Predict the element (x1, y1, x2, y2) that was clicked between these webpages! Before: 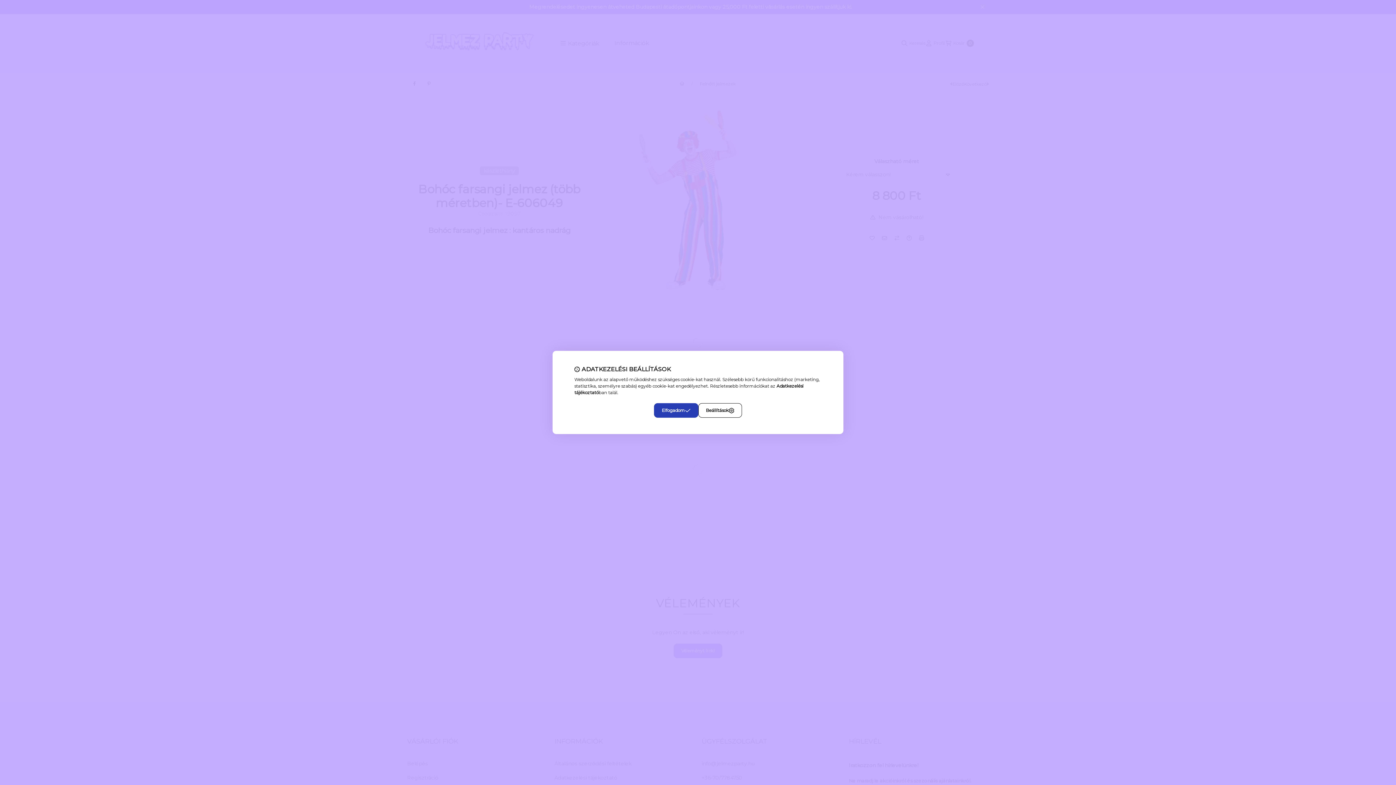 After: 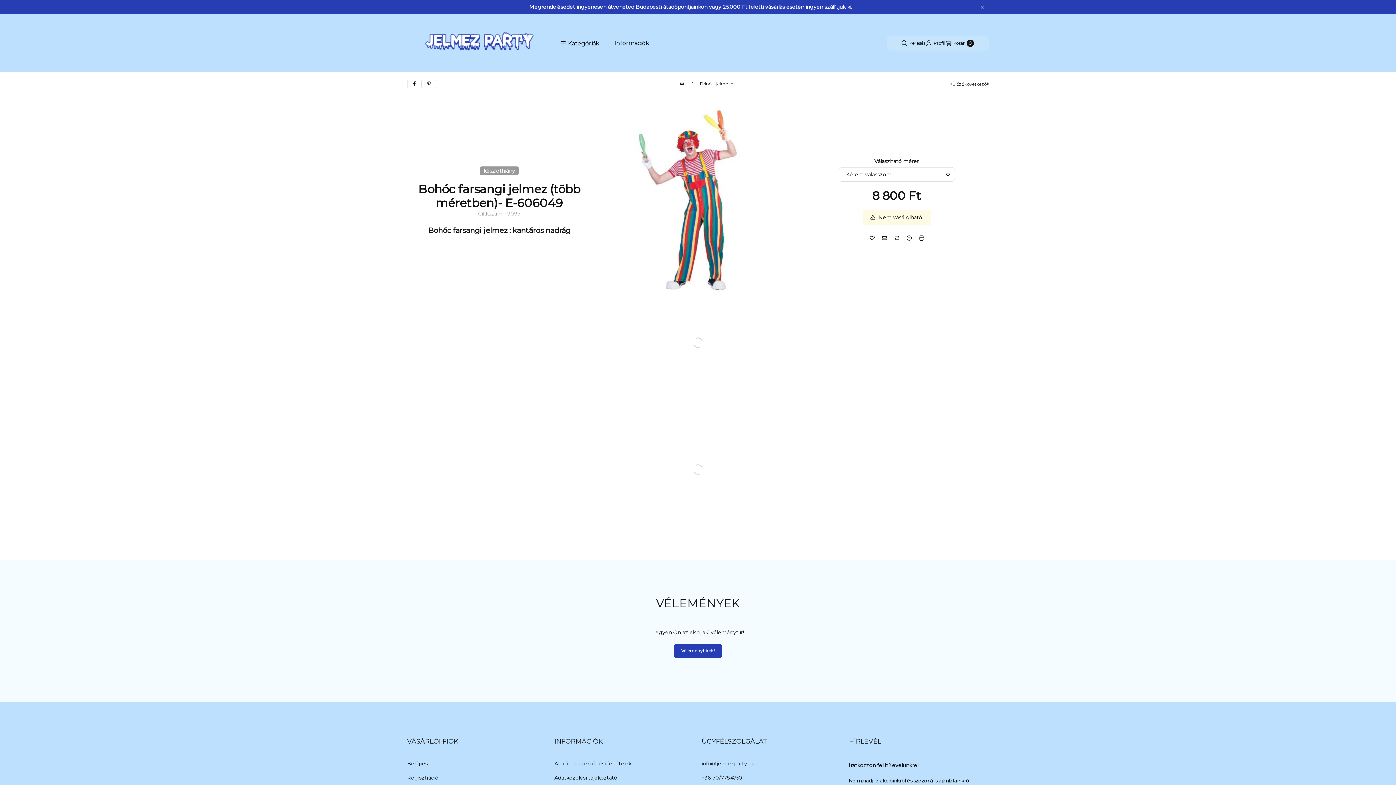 Action: label: Elfogadom bbox: (654, 403, 698, 418)